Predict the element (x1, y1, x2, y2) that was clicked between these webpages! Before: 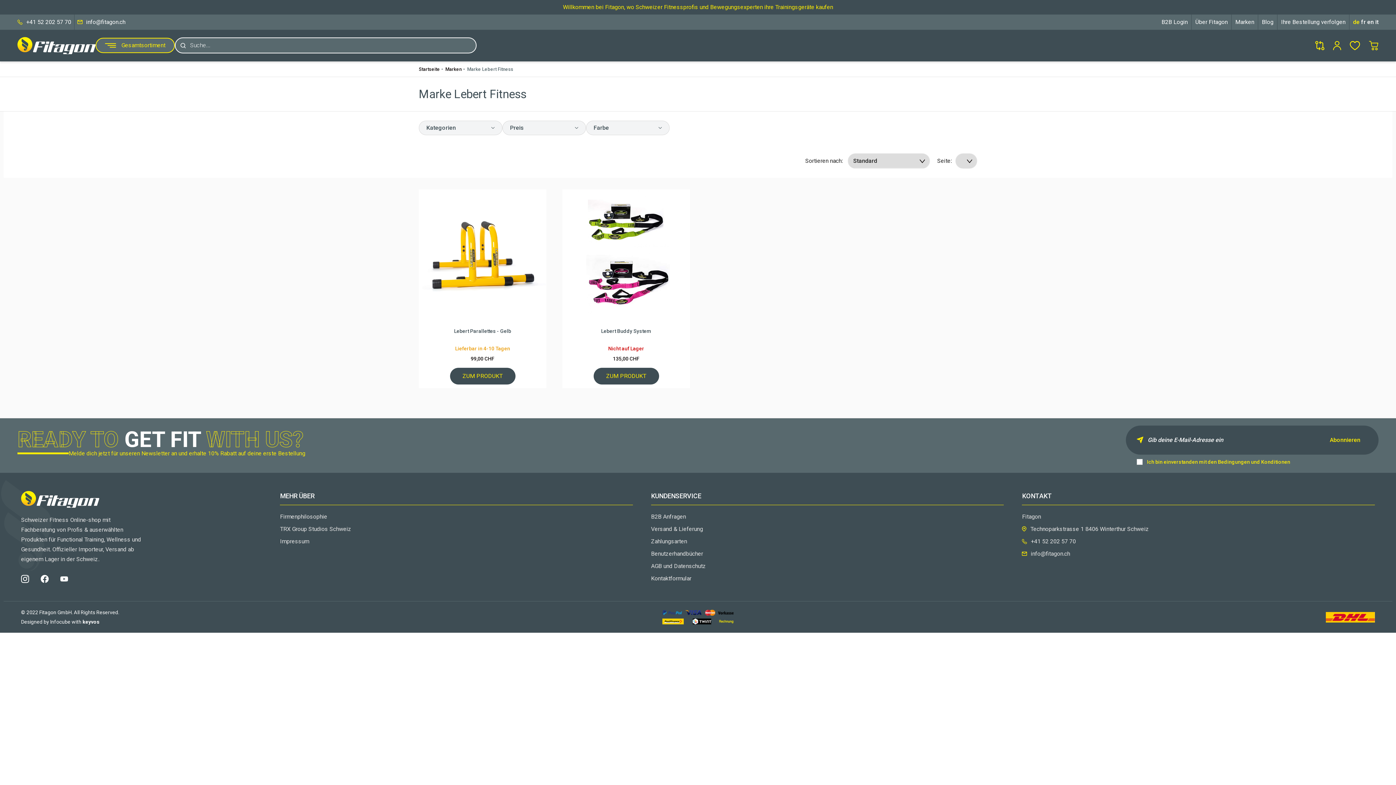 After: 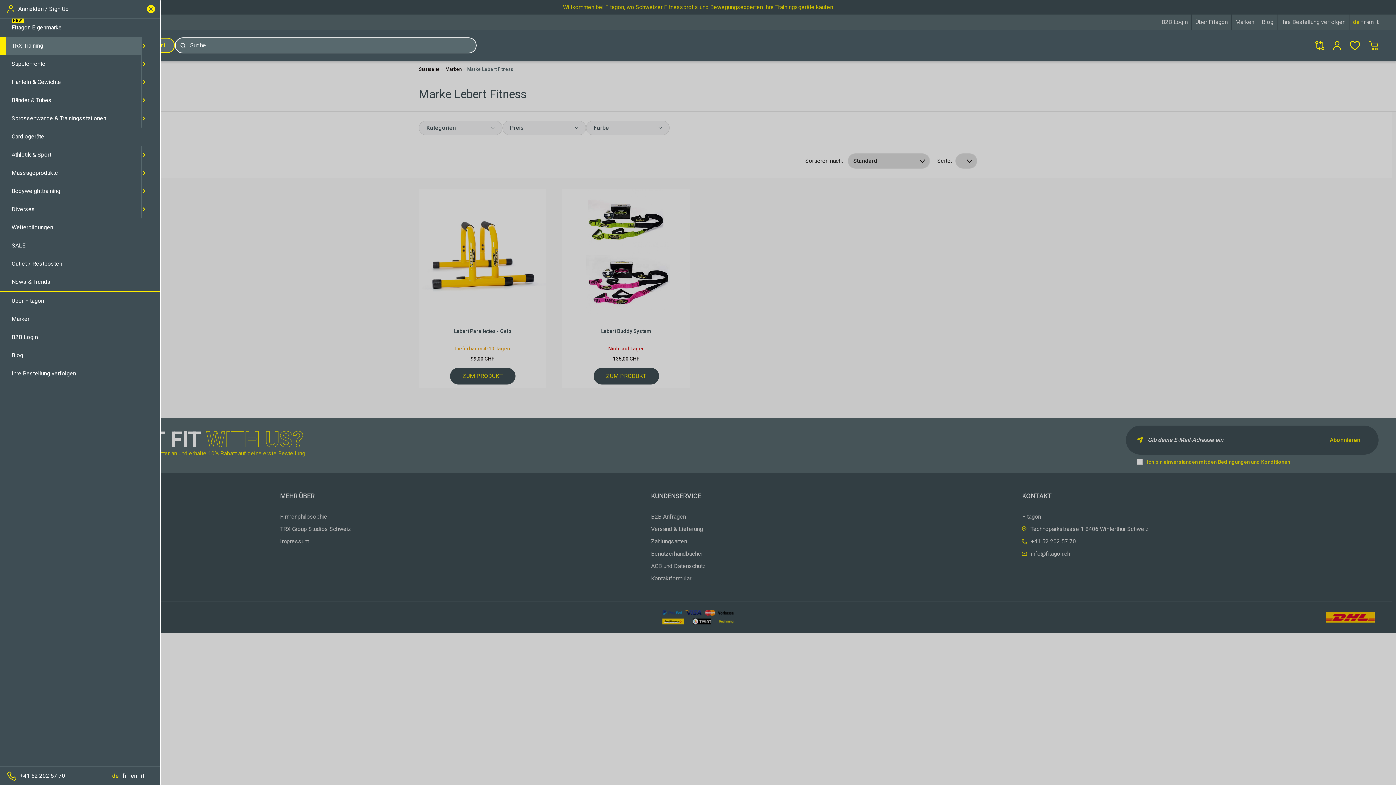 Action: label: Gesamtsortiment bbox: (95, 37, 174, 53)